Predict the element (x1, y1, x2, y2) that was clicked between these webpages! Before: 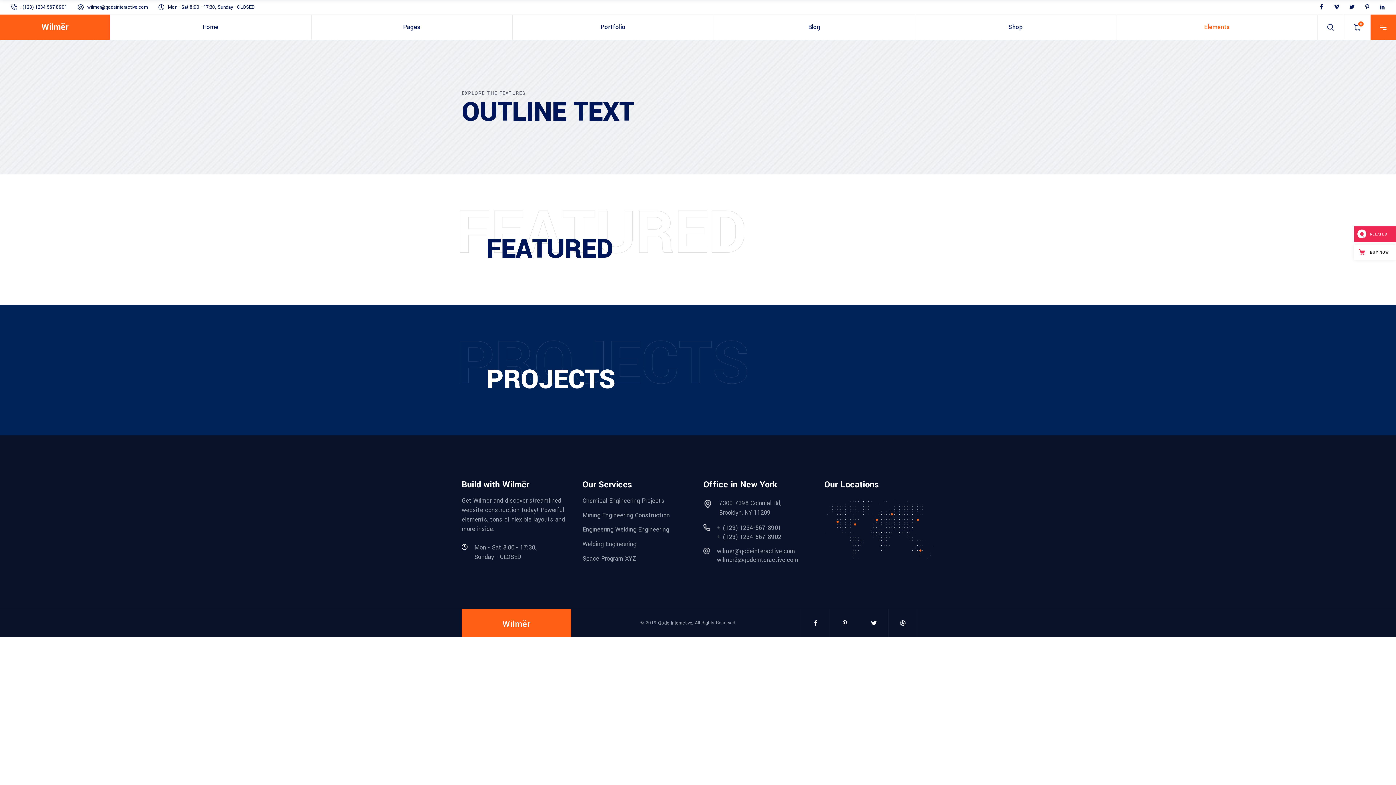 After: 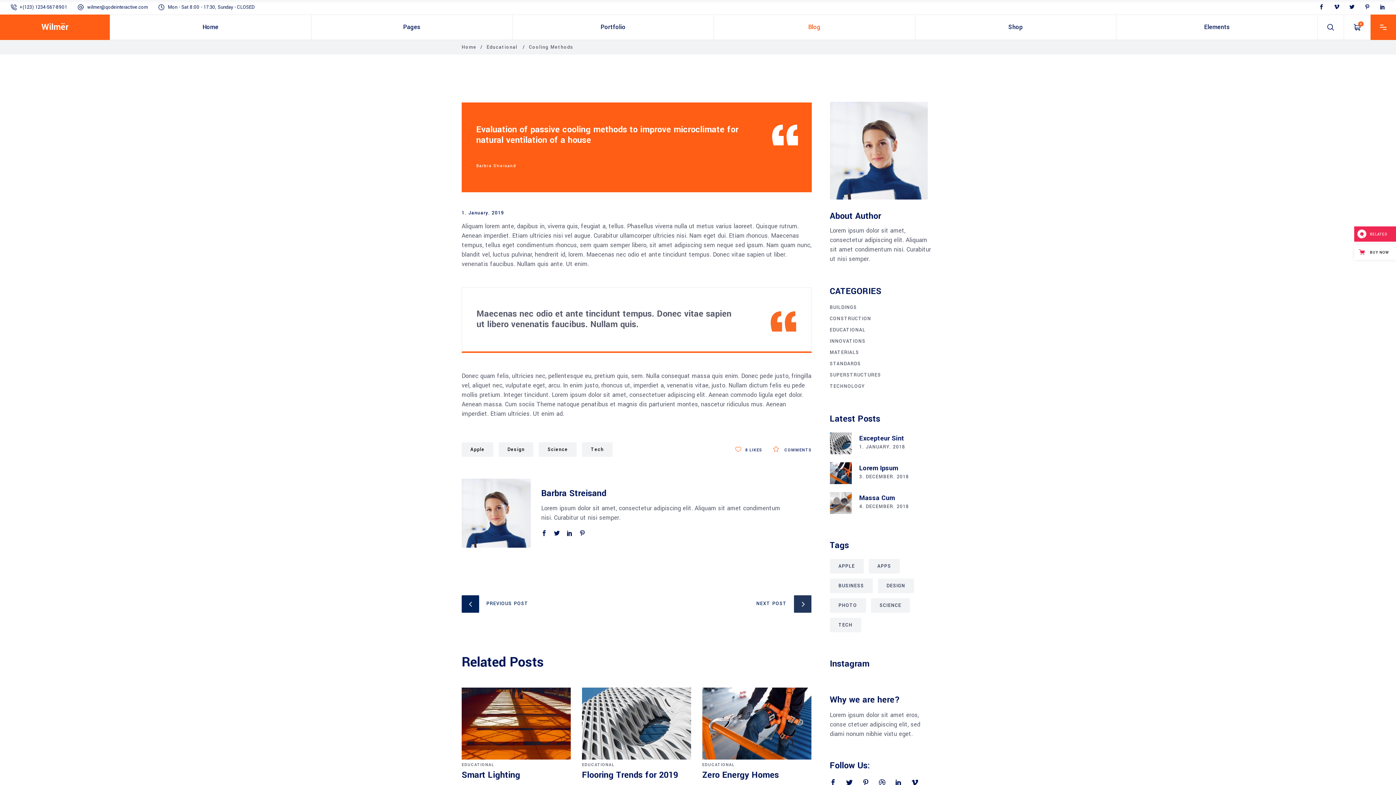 Action: bbox: (582, 540, 636, 548) label: Welding Engineering